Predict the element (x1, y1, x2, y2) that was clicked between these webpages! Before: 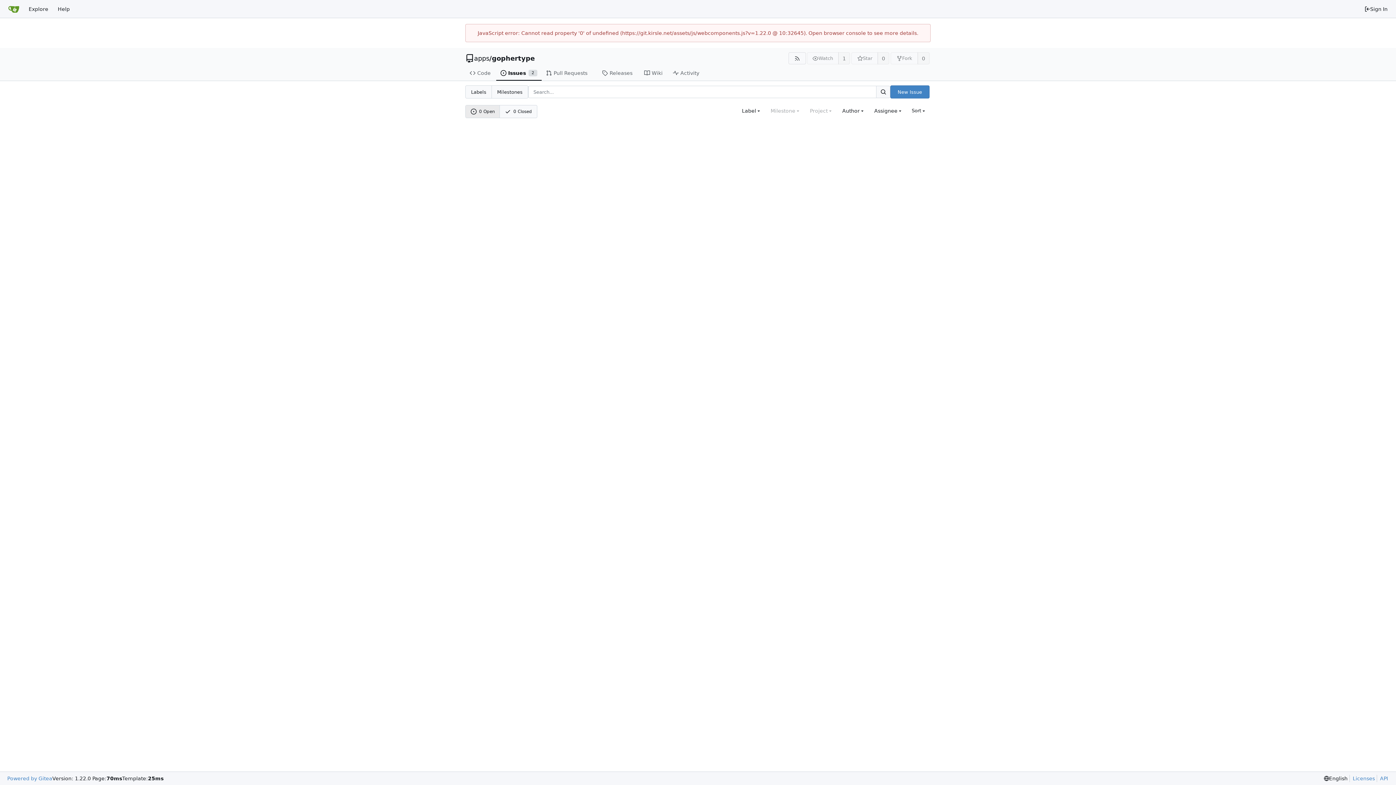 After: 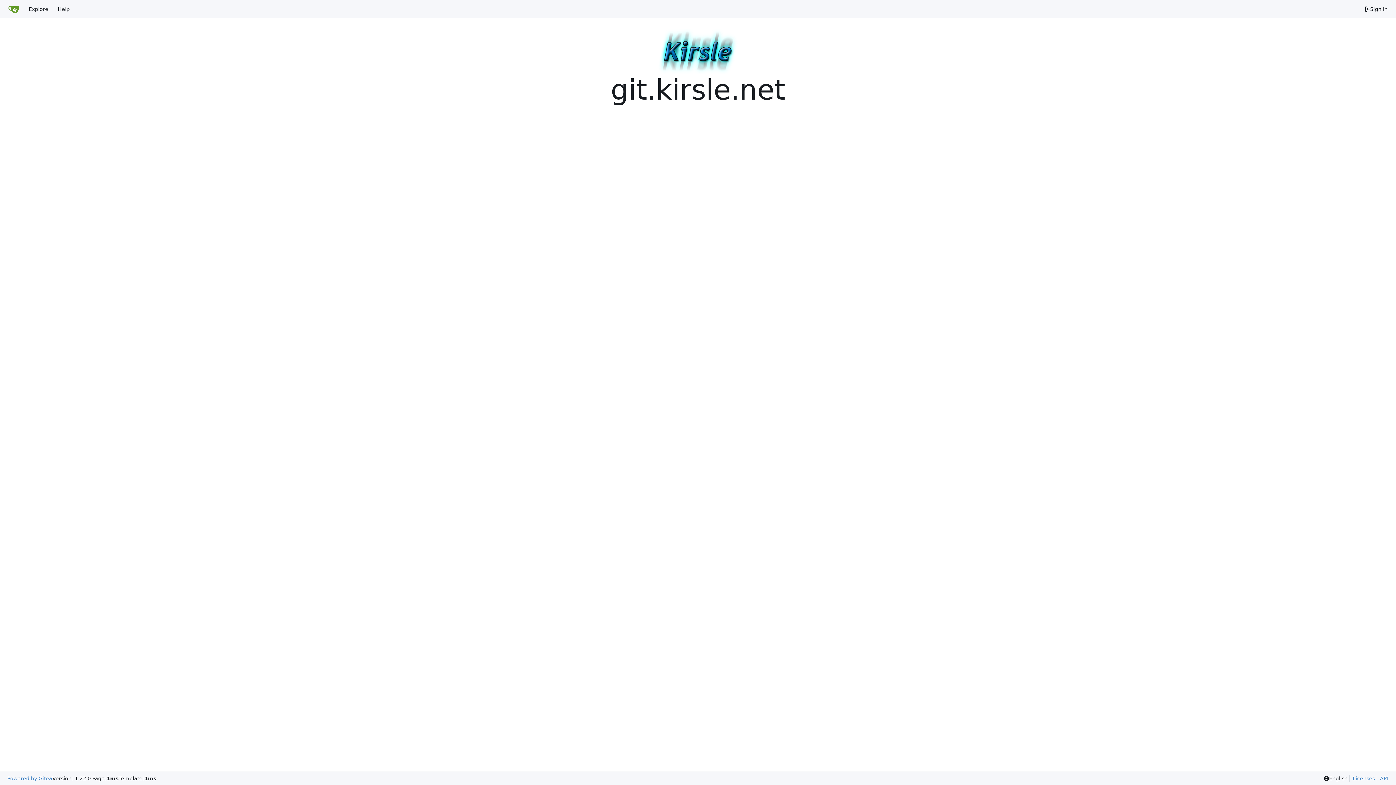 Action: label: Home bbox: (3, 2, 24, 15)